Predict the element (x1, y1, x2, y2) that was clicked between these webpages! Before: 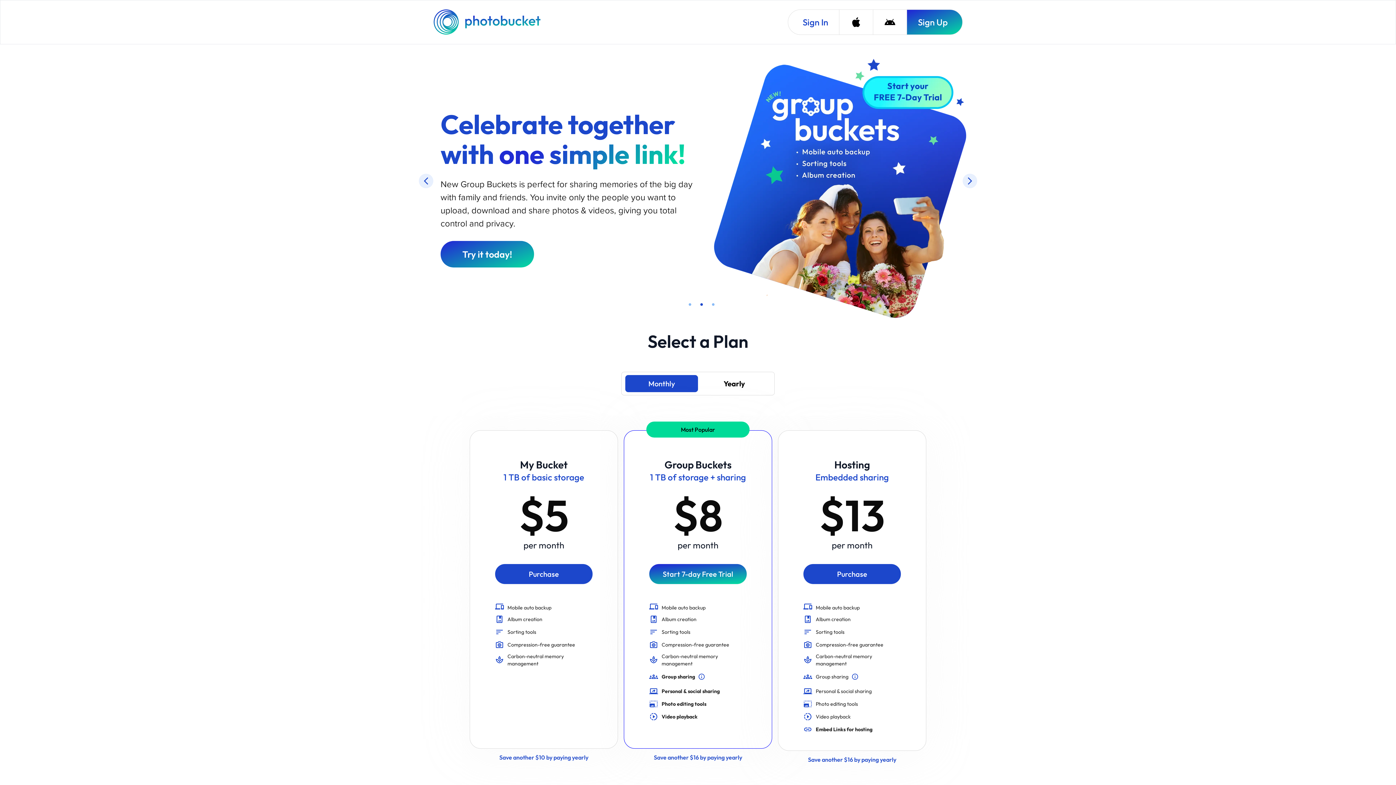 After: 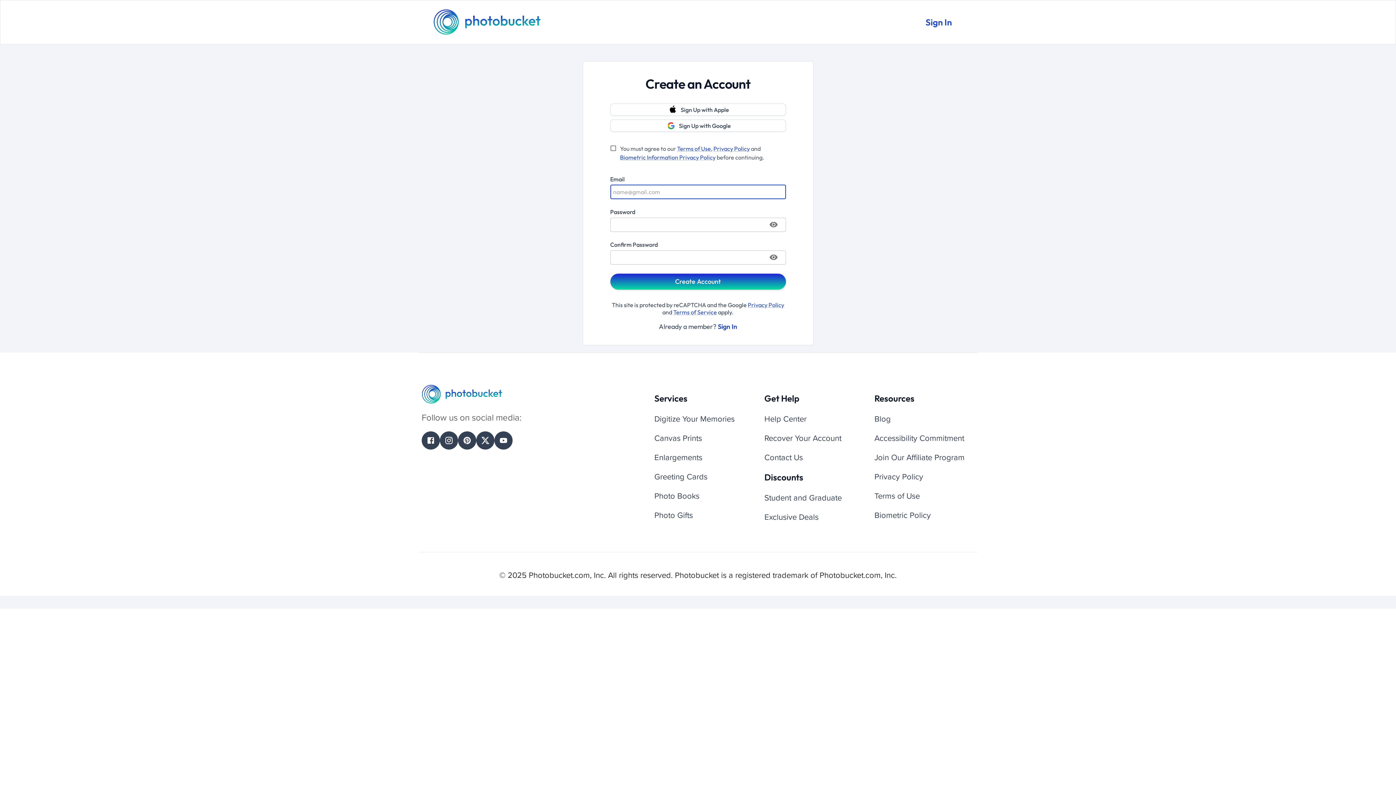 Action: bbox: (469, 652, 618, 660) label: Save another $10 by paying yearly